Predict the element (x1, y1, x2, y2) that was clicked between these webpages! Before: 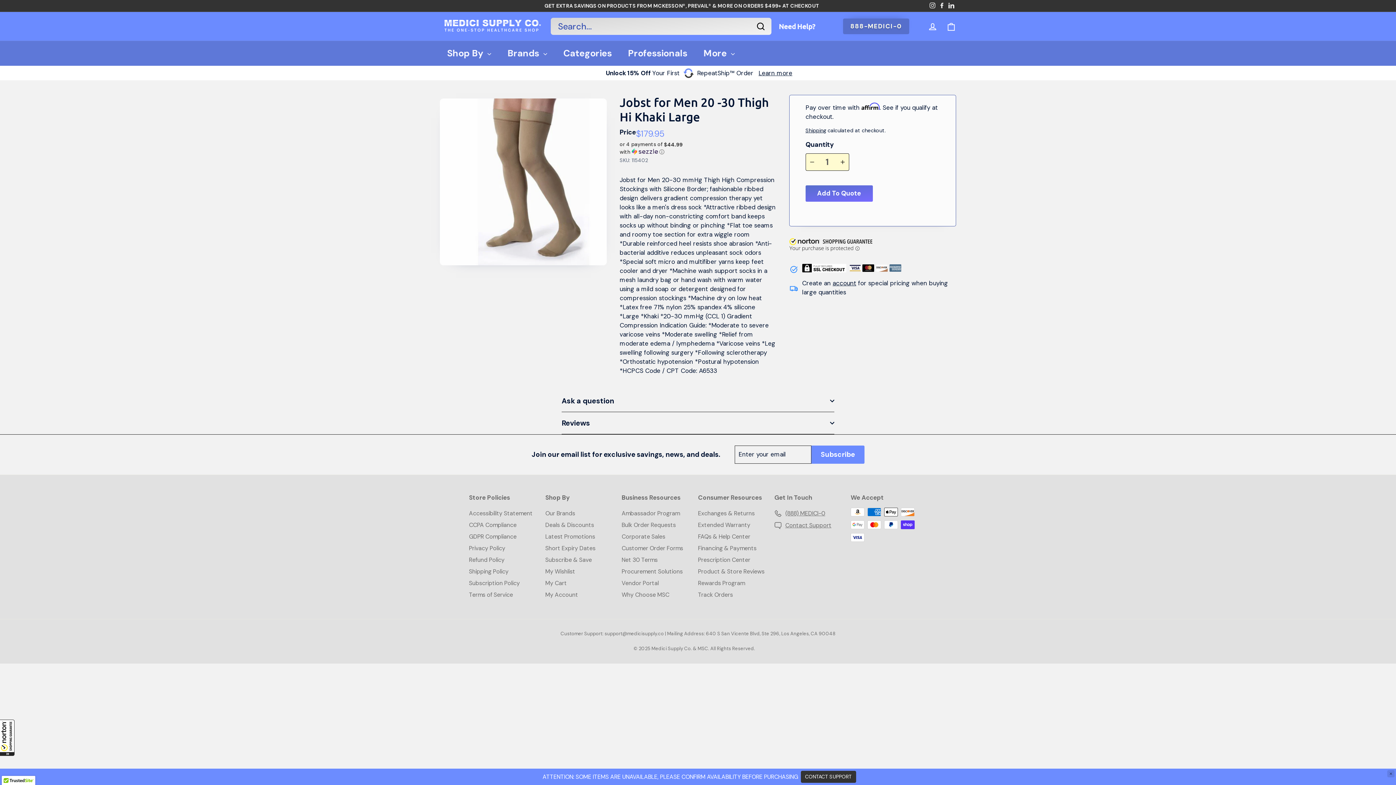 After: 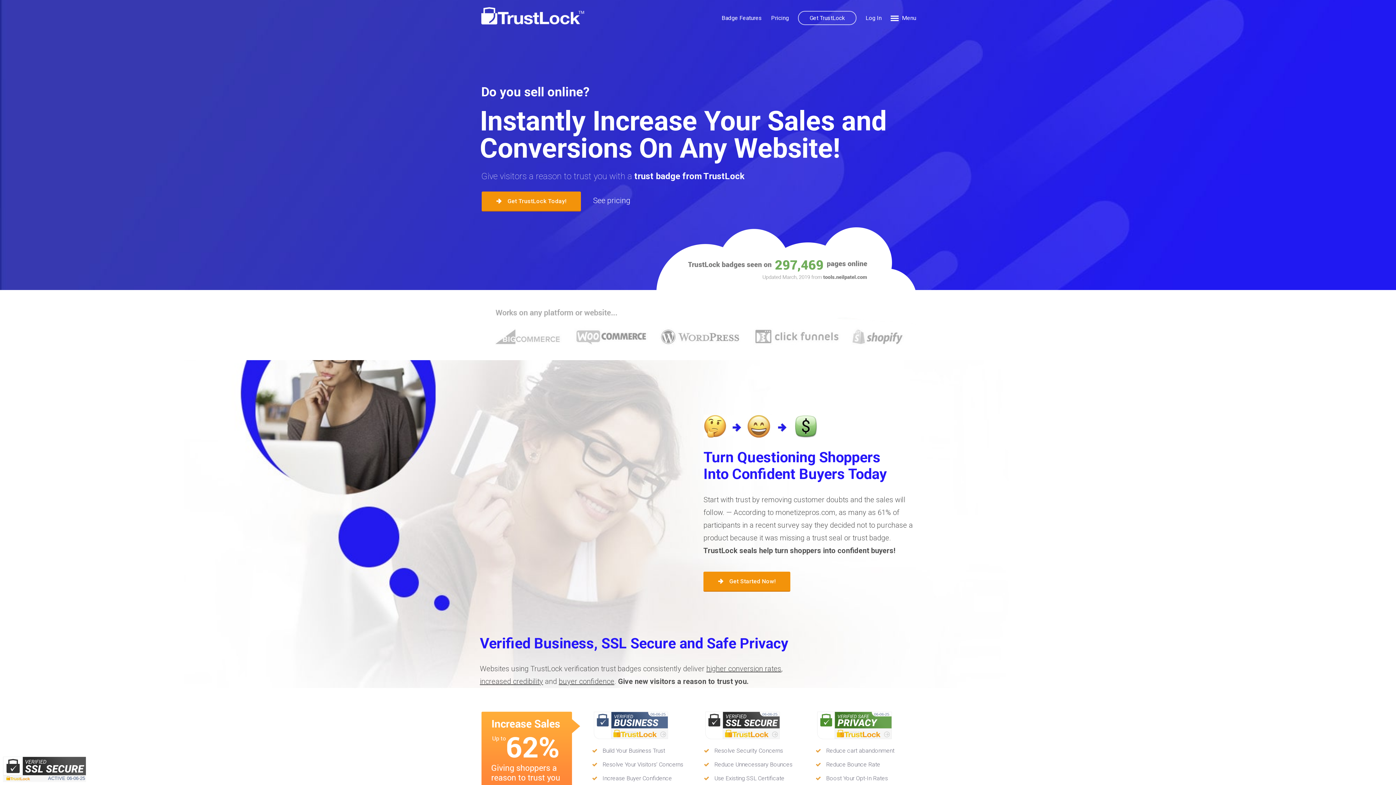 Action: bbox: (802, 221, 846, 229)